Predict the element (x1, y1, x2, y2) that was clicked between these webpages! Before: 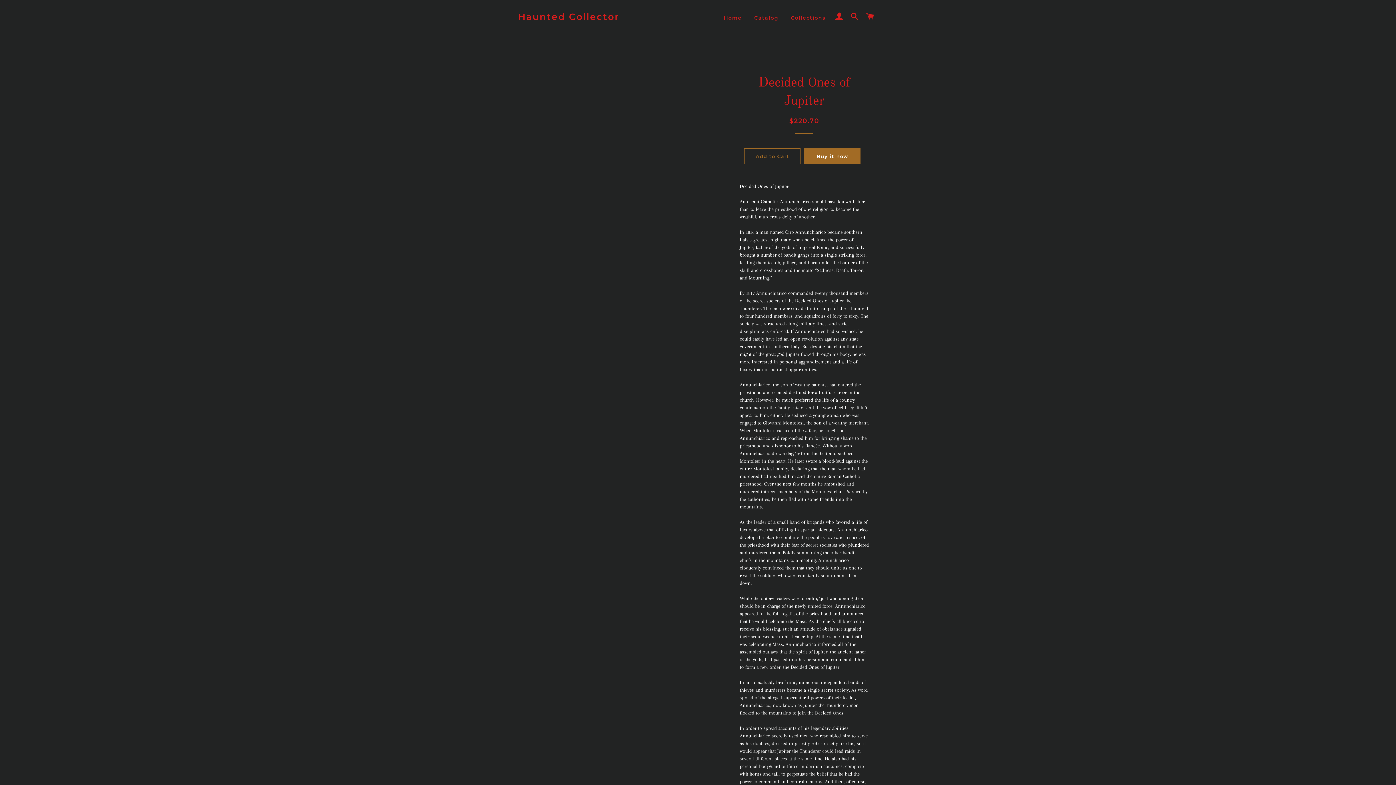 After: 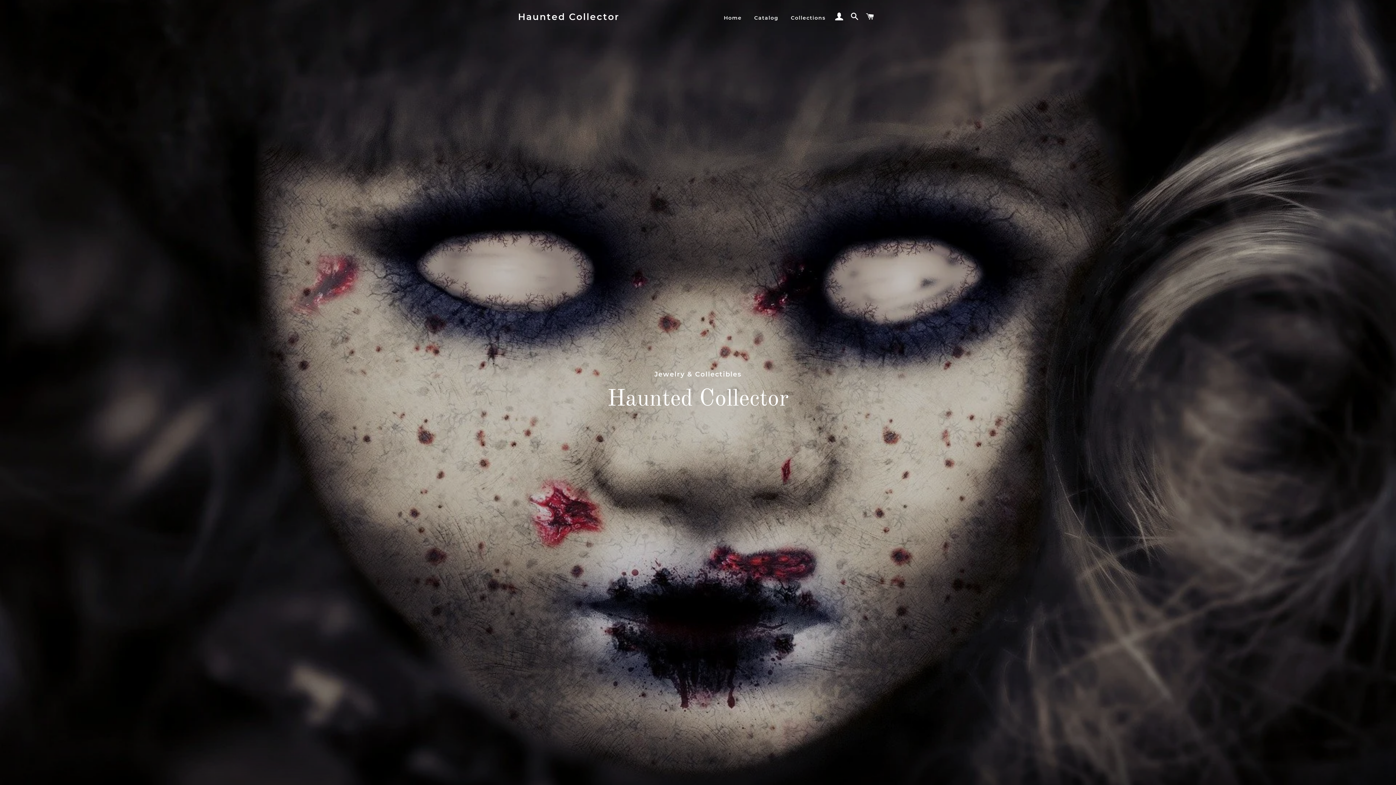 Action: bbox: (518, 10, 619, 23) label: Haunted Collector